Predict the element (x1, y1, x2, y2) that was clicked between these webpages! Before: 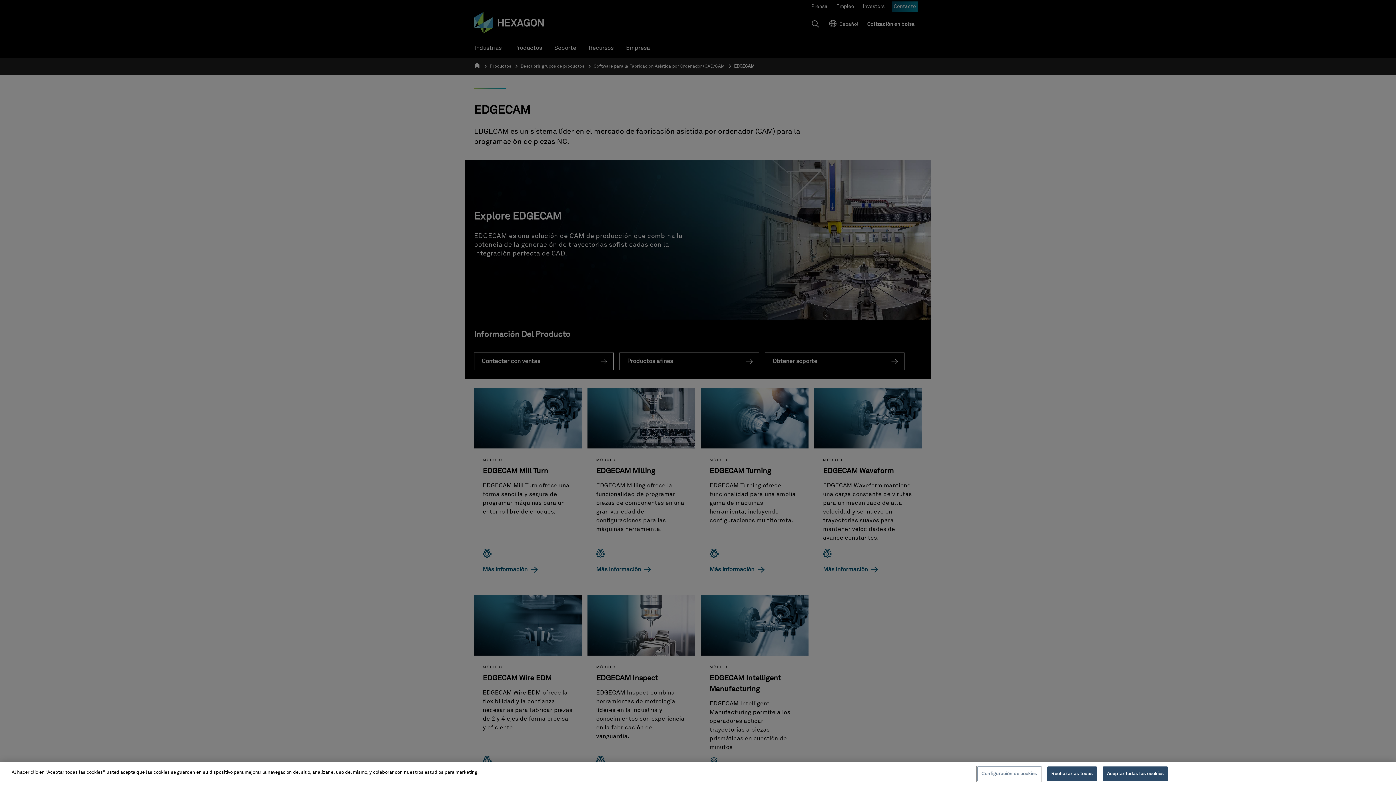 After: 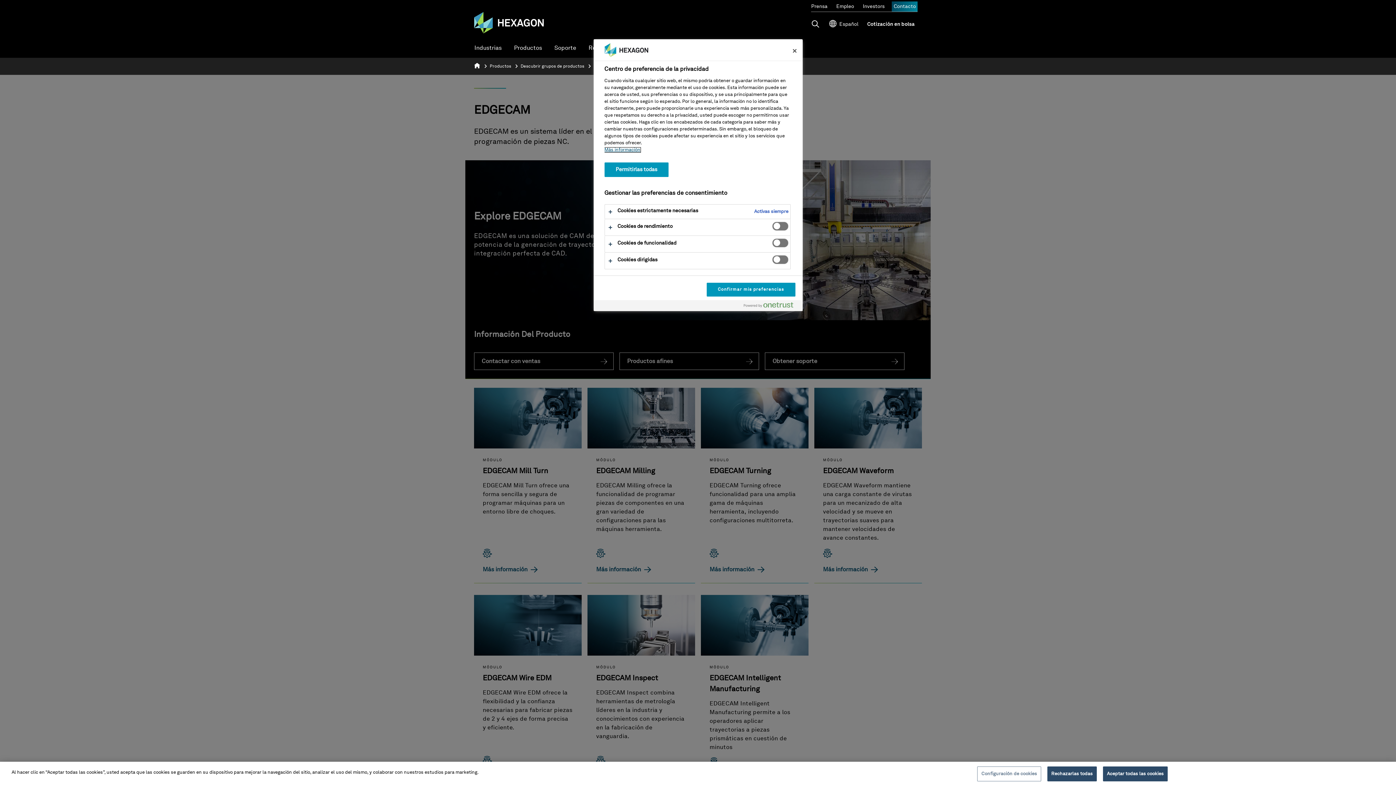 Action: label: Configuración de cookies bbox: (977, 766, 1041, 781)